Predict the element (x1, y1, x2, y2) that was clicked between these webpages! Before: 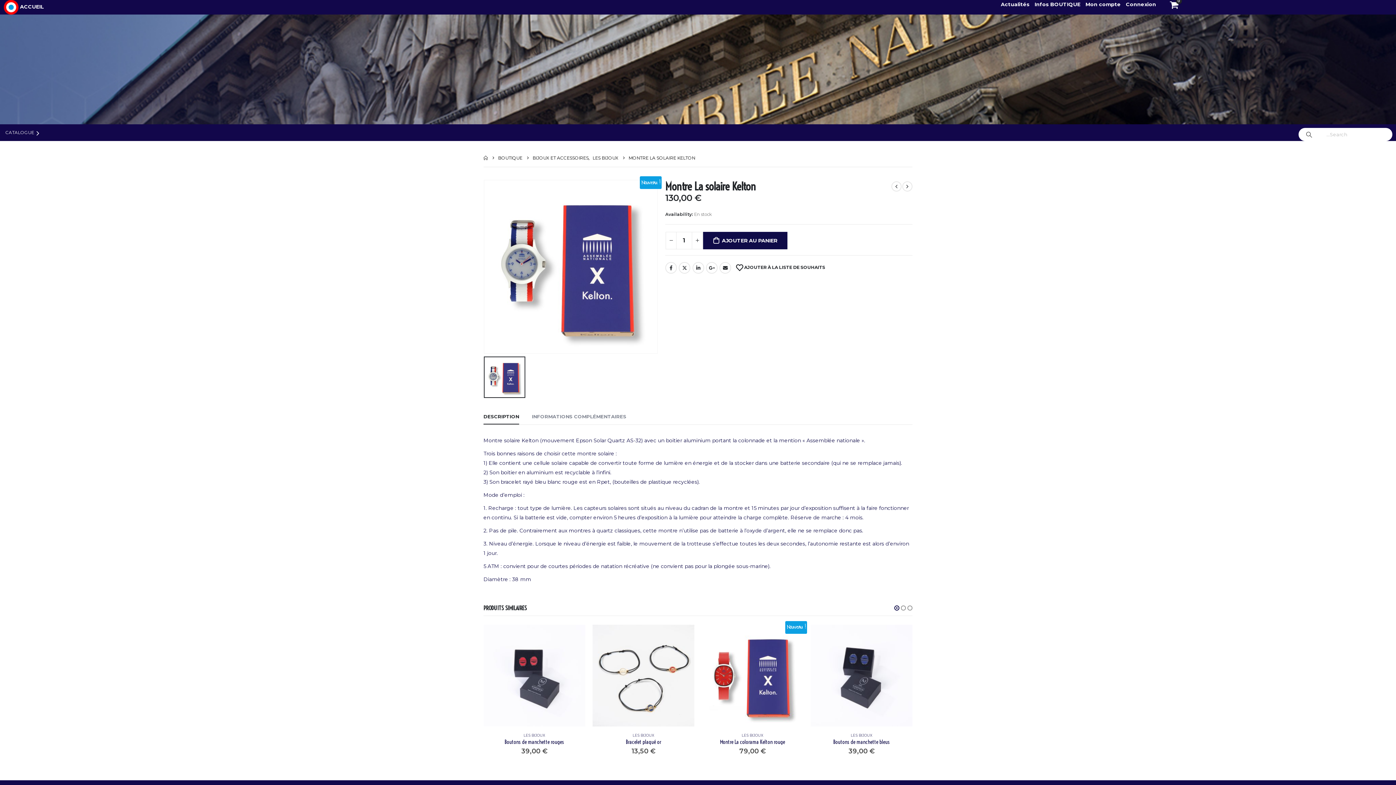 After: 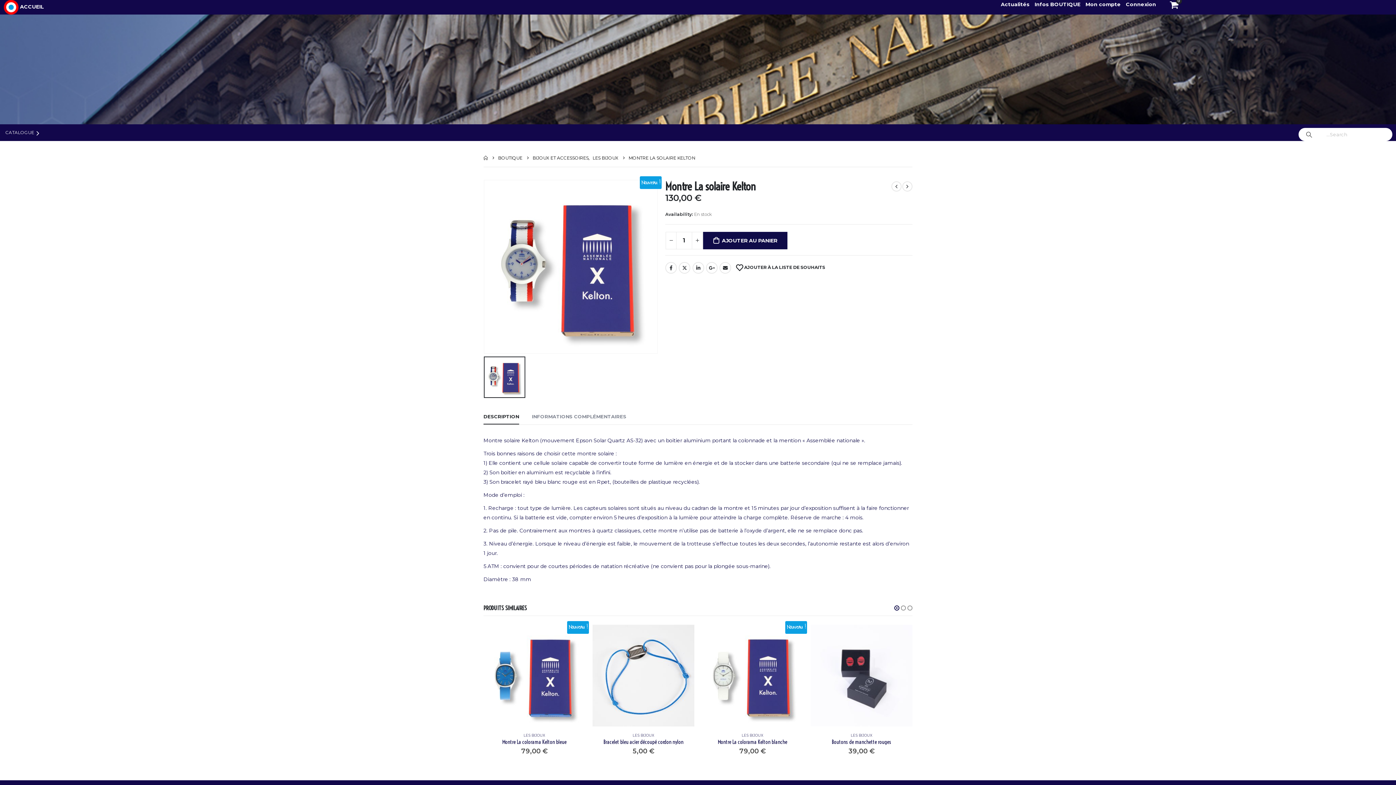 Action: label: owl-dot bbox: (893, 603, 900, 612)